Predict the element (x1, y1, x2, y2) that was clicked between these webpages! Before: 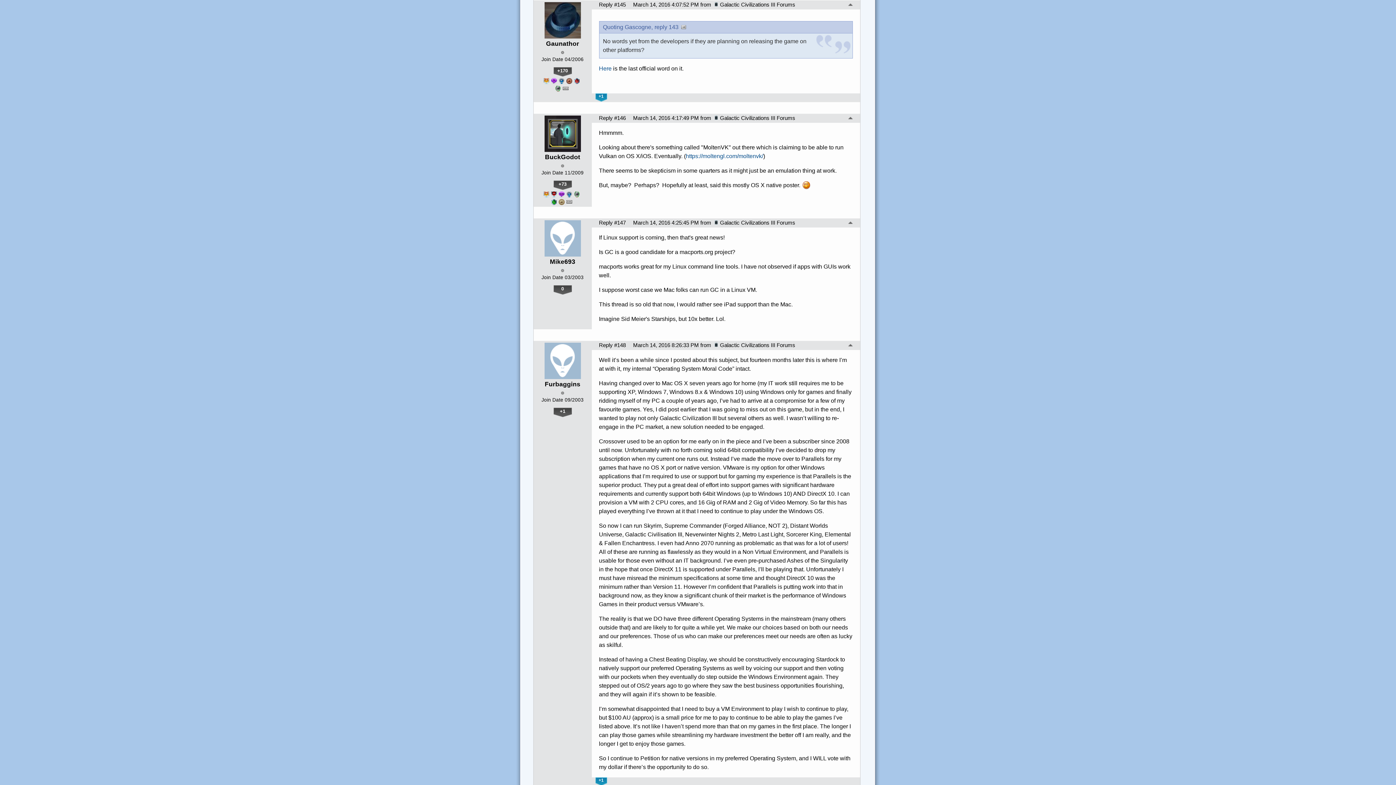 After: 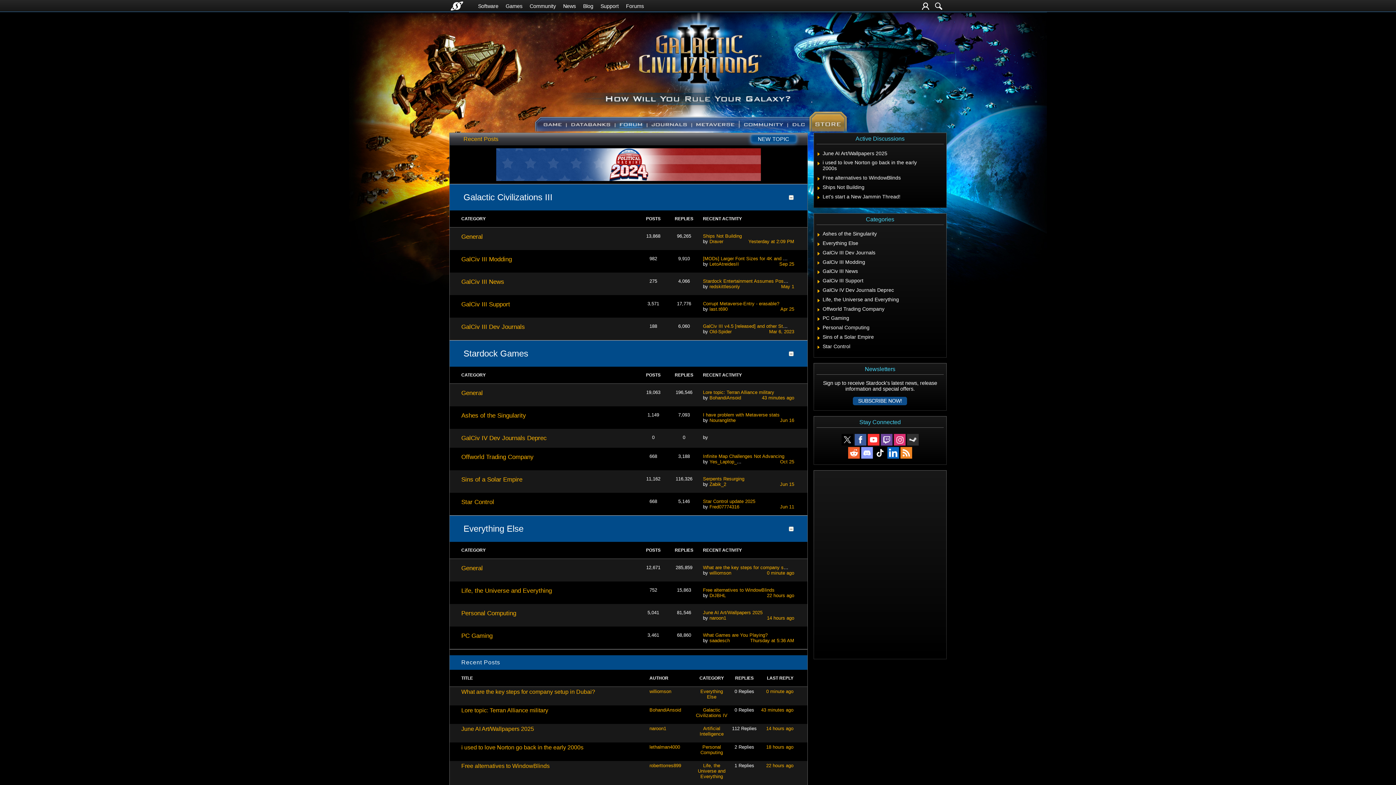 Action: label: Galactic Civilizations III Forums bbox: (712, 1, 795, 7)